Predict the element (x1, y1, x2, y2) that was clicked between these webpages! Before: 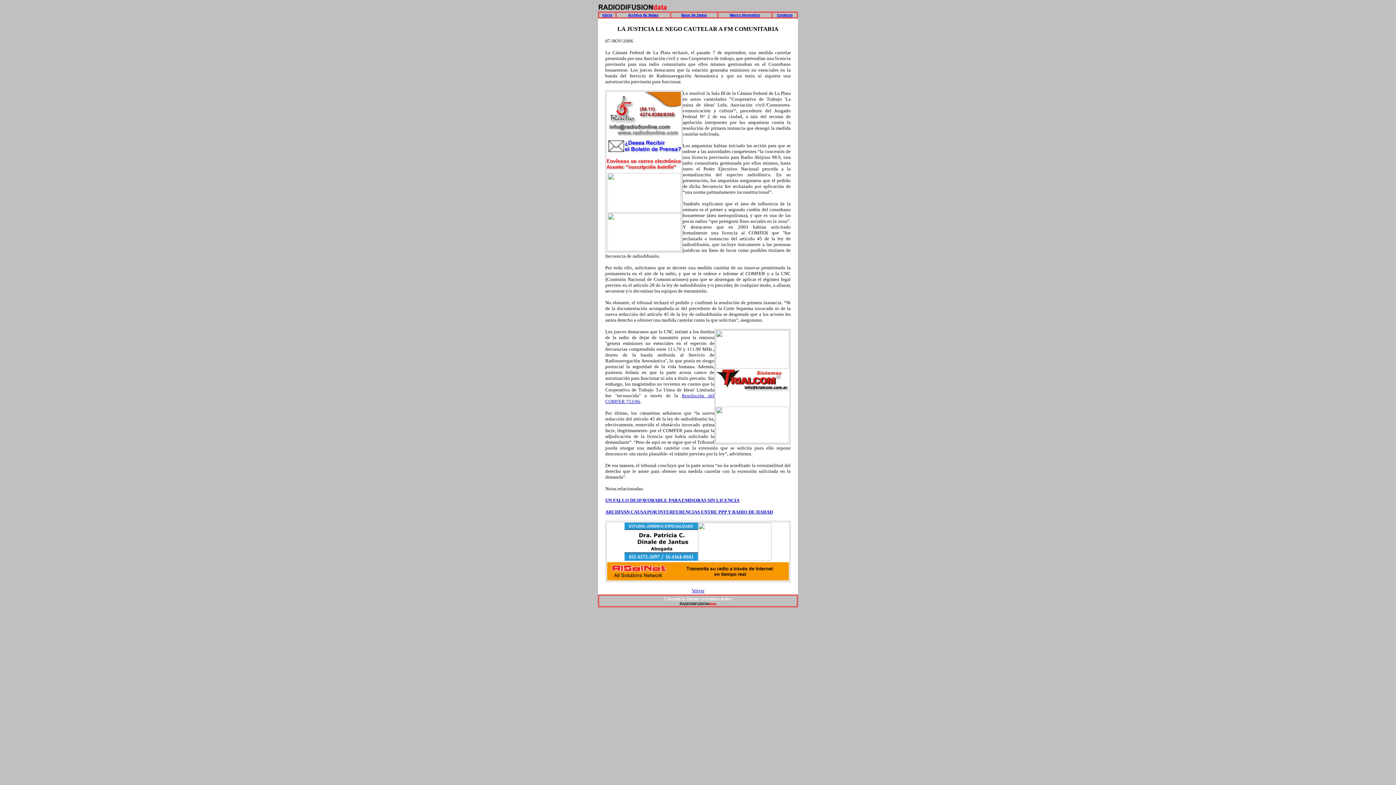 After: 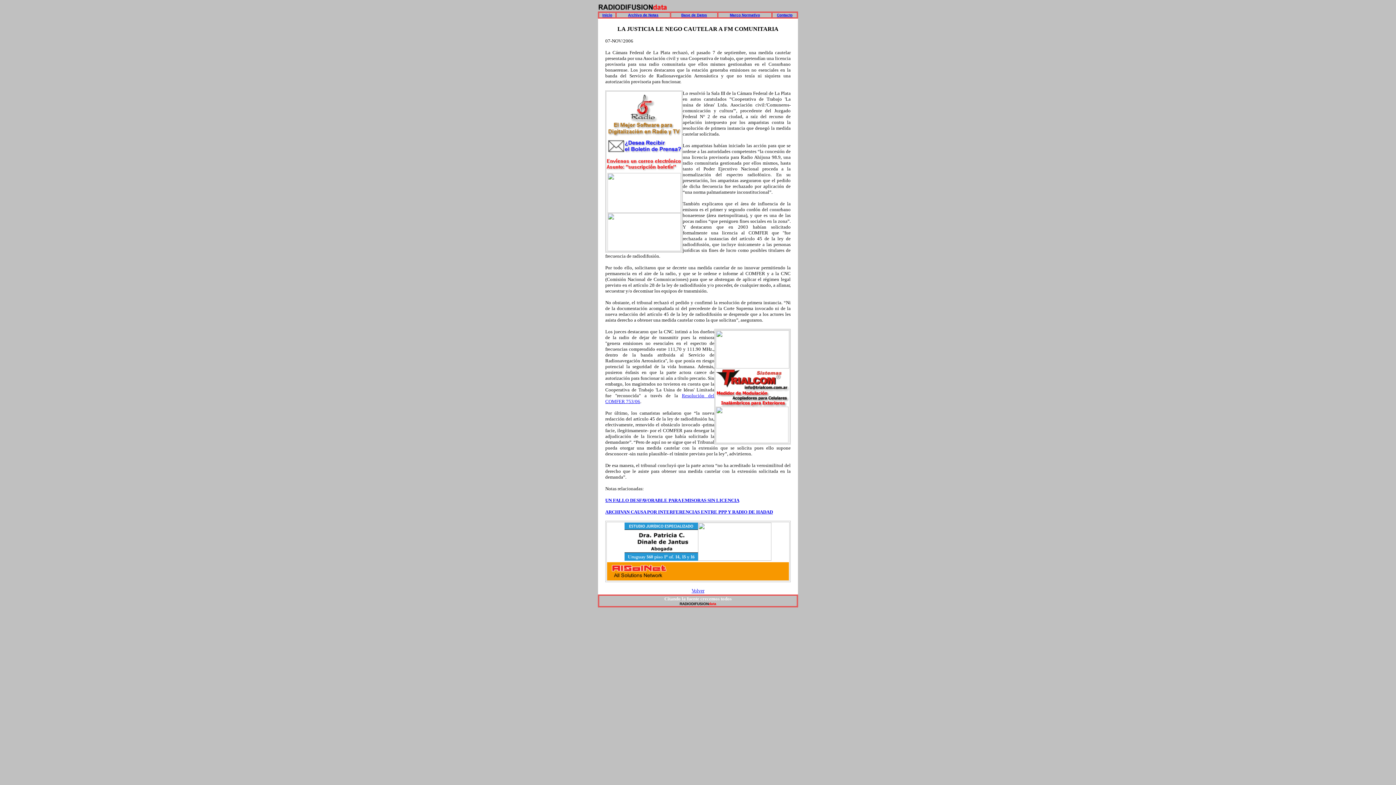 Action: label: 
 bbox: (606, 149, 681, 156)